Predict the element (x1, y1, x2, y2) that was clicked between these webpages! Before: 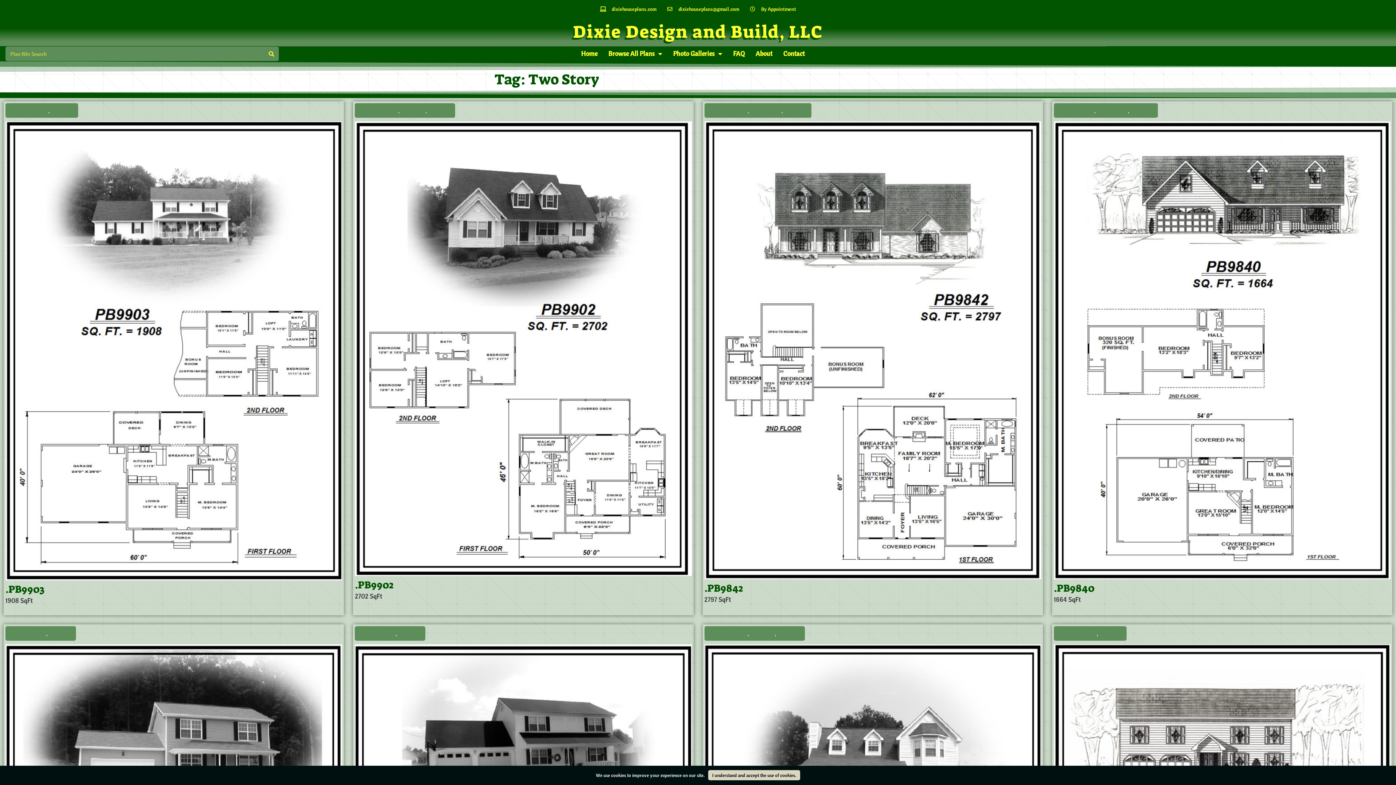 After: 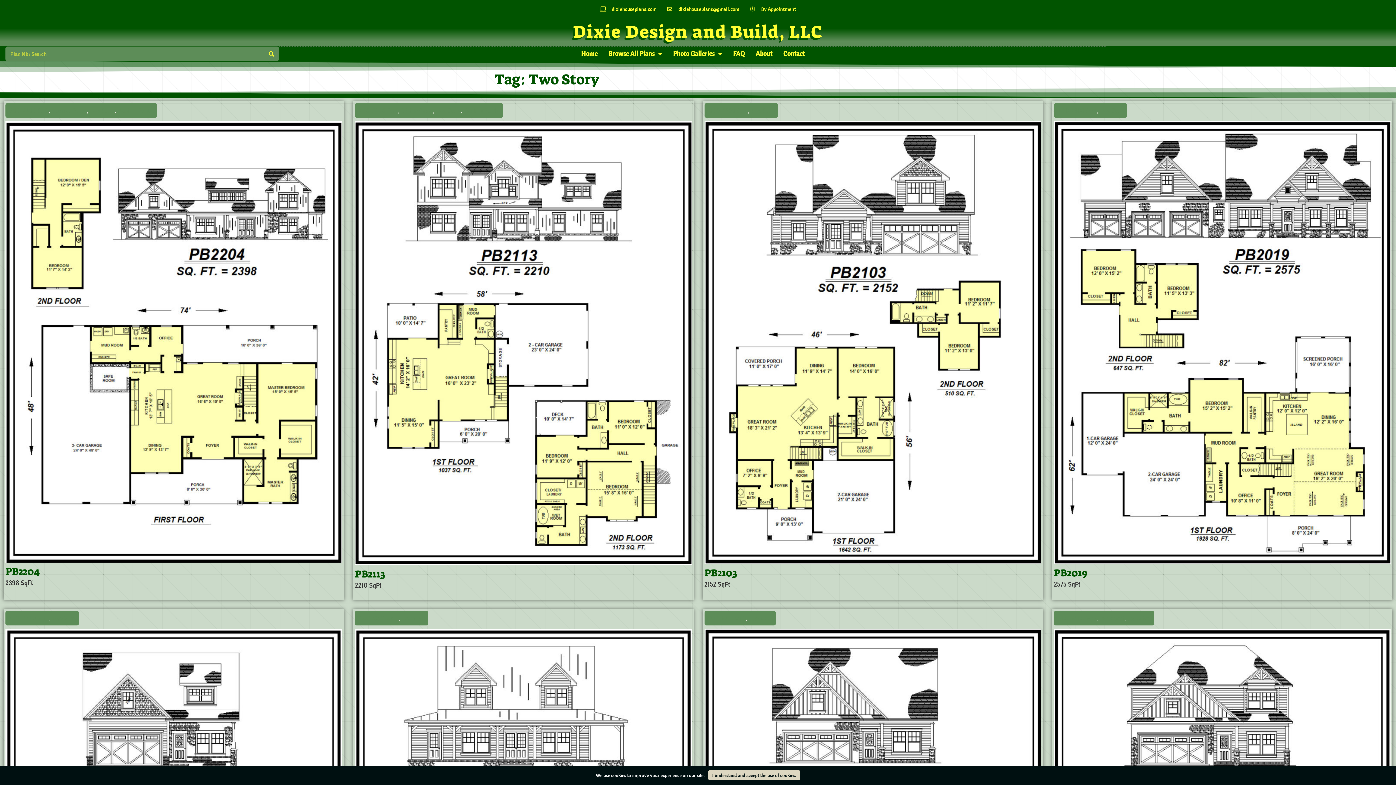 Action: label: Two Story bbox: (1131, 106, 1156, 114)